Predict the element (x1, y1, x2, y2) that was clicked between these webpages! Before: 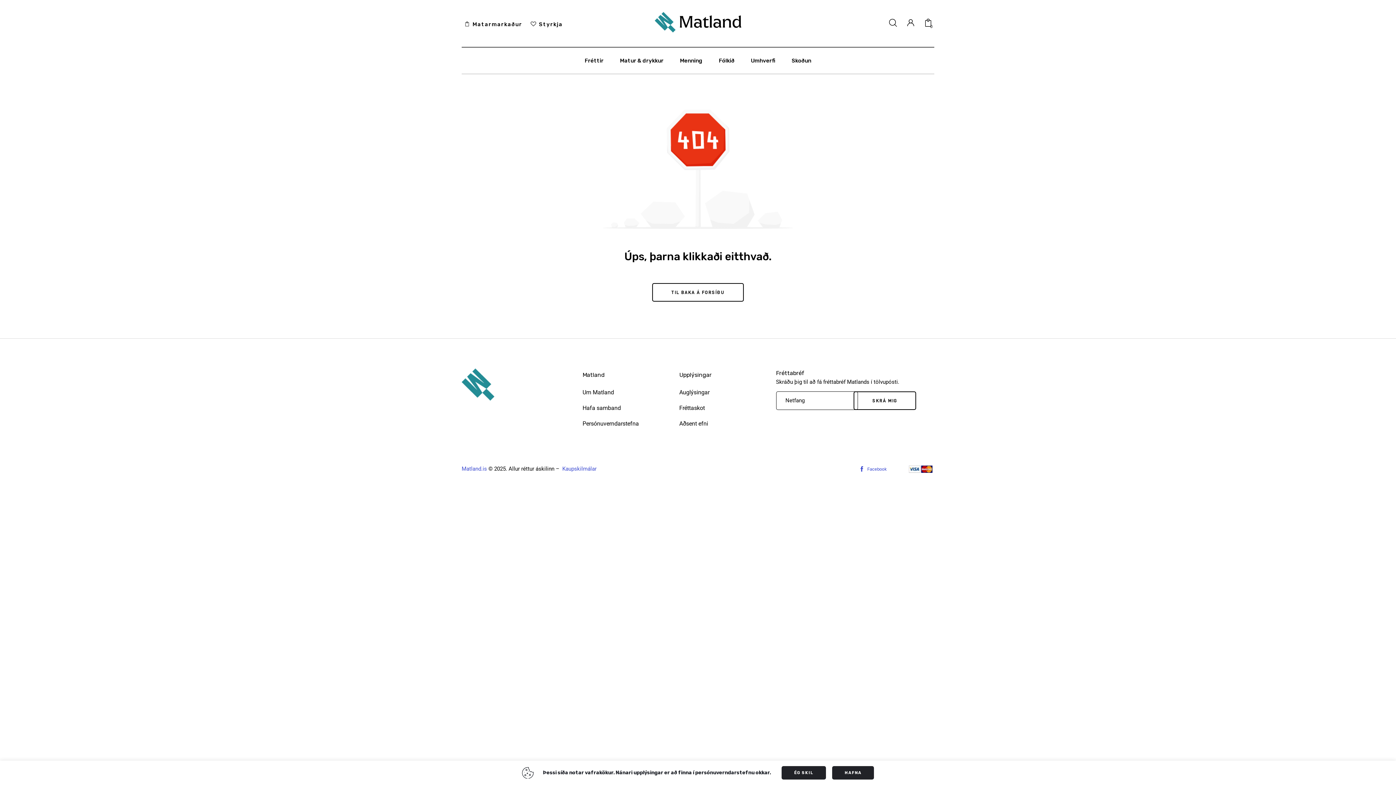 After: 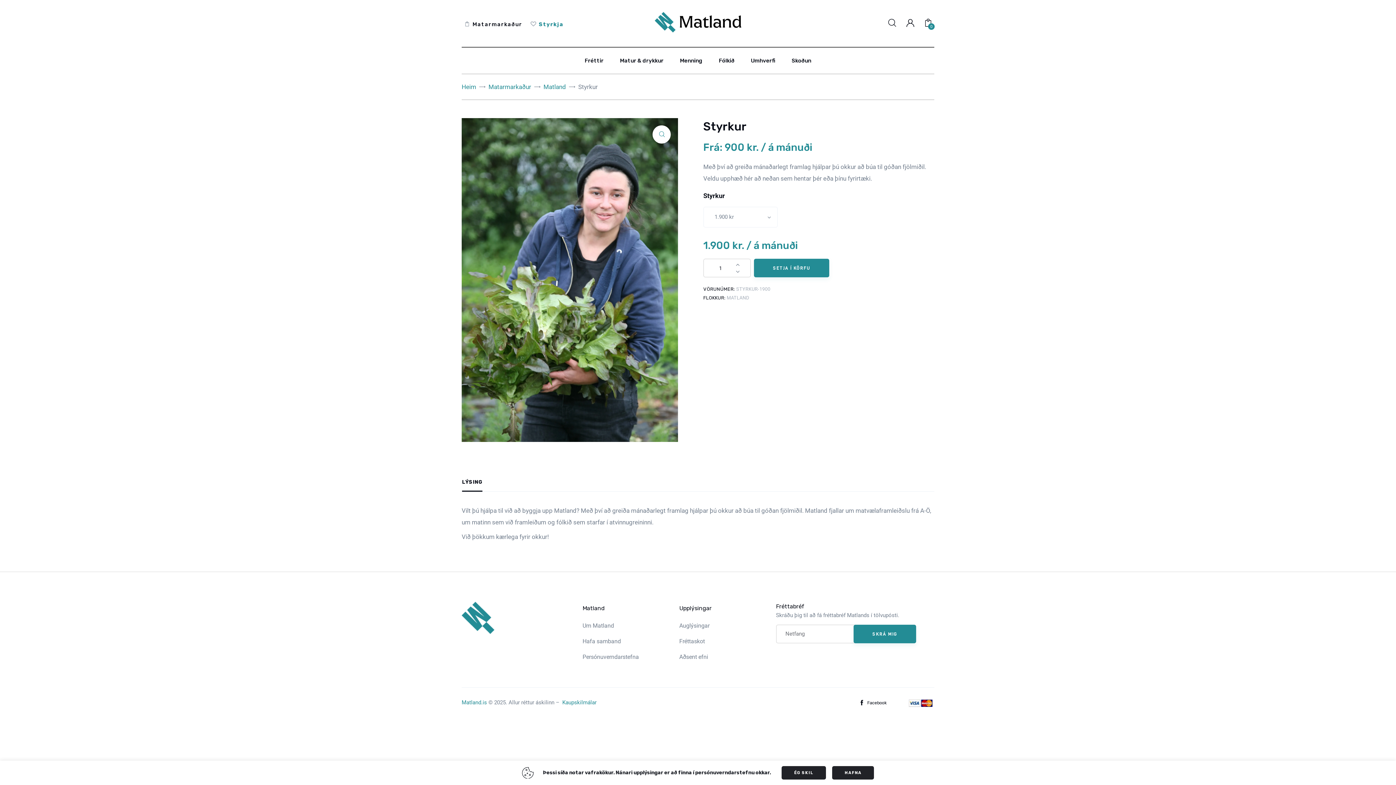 Action: bbox: (528, 14, 568, 34) label: Styrkja